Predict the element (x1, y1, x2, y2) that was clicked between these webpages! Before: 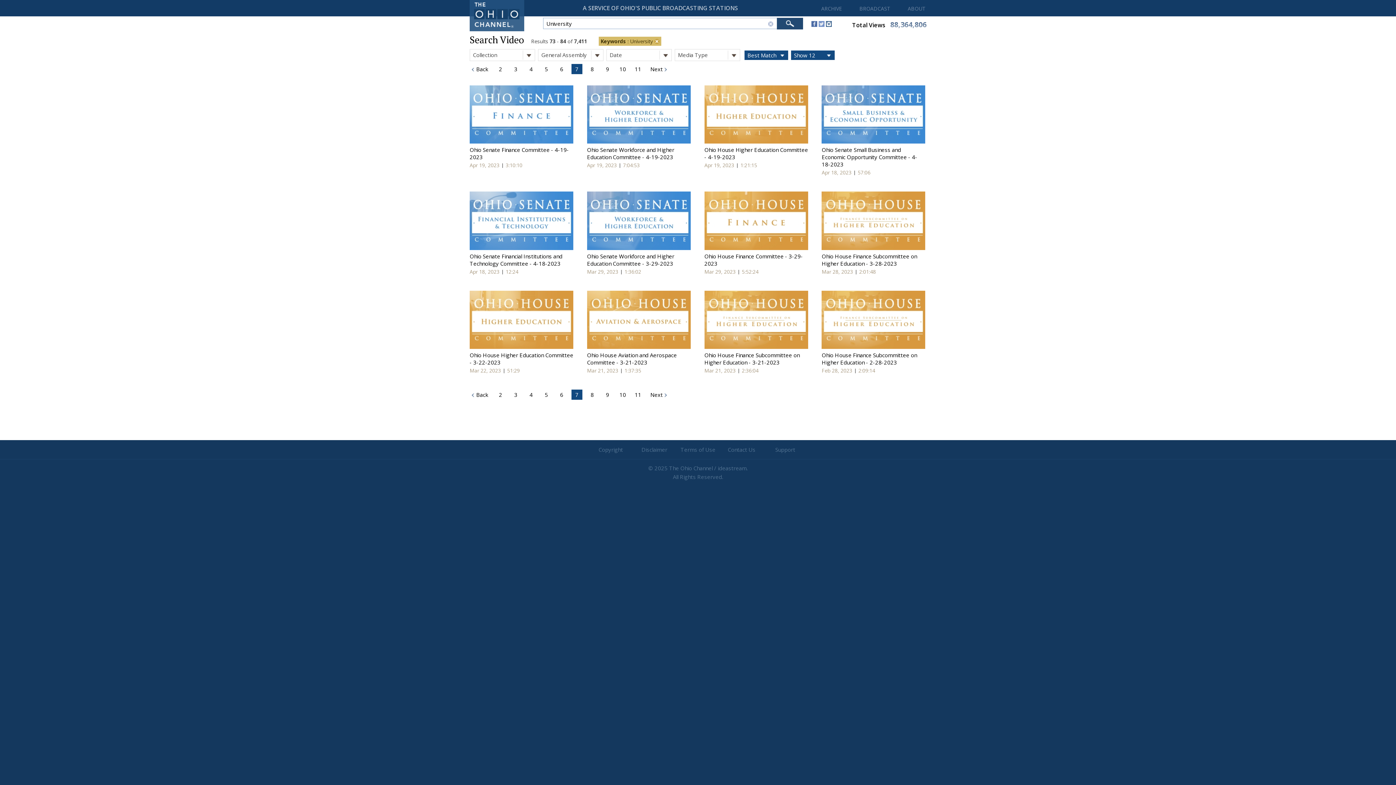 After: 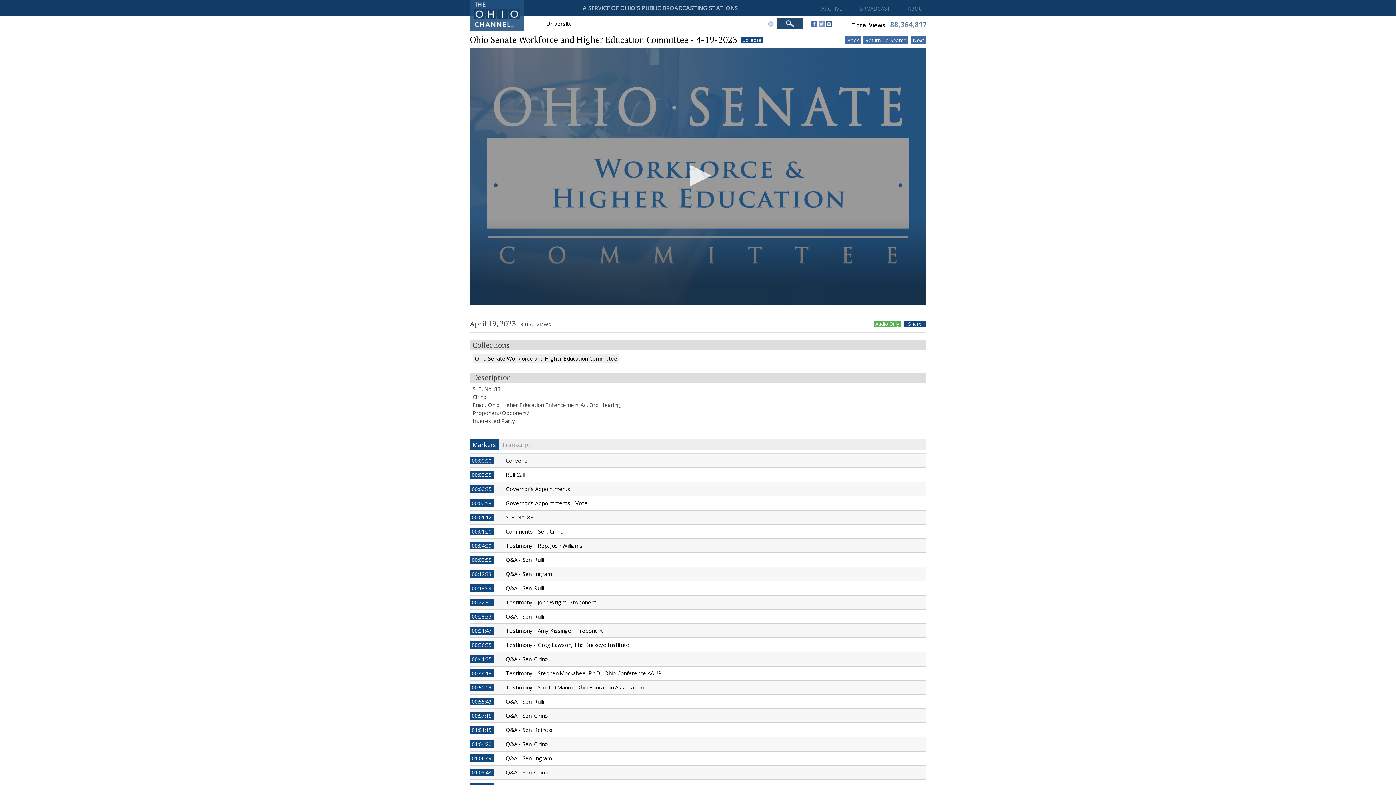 Action: label: Ohio Senate Workforce and Higher Education Committee - 4-19-2023 bbox: (587, 146, 674, 160)